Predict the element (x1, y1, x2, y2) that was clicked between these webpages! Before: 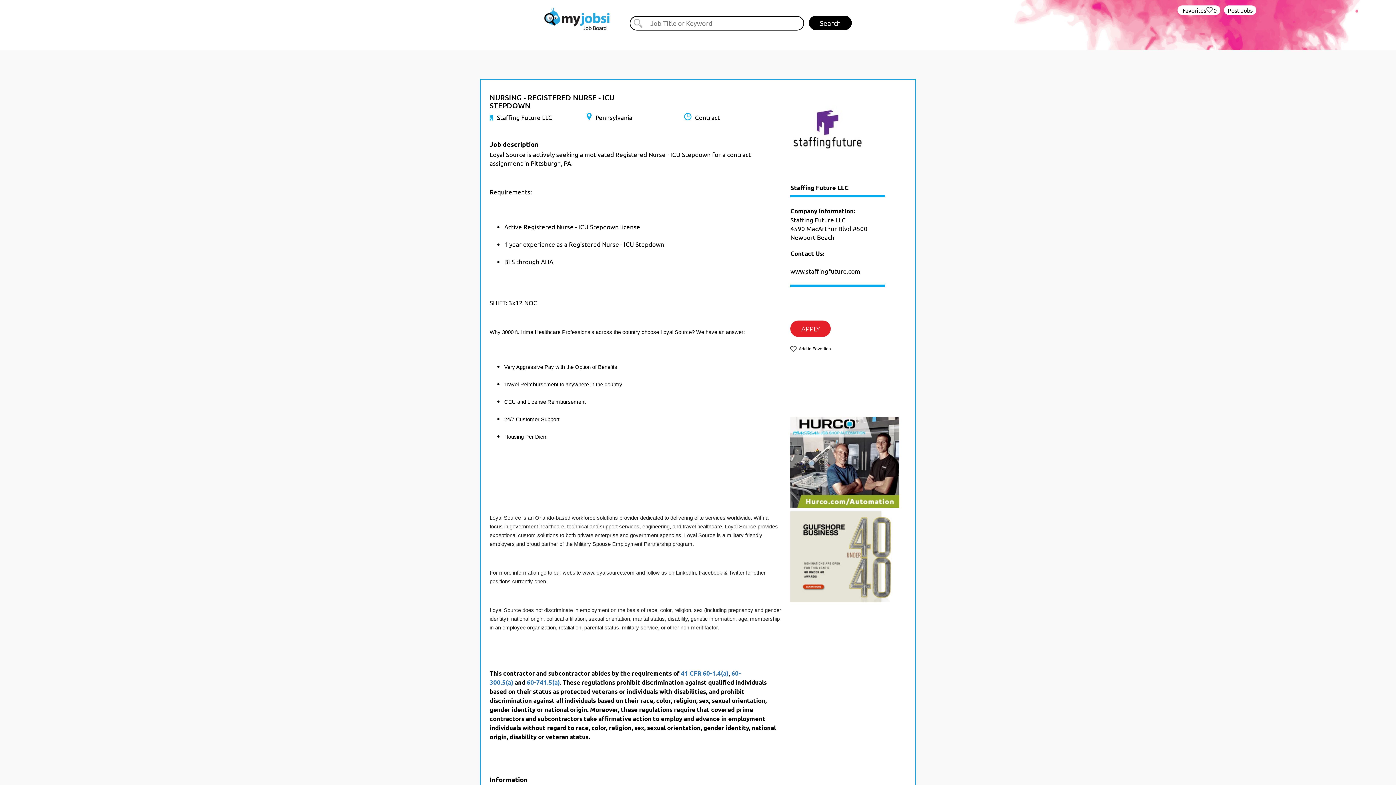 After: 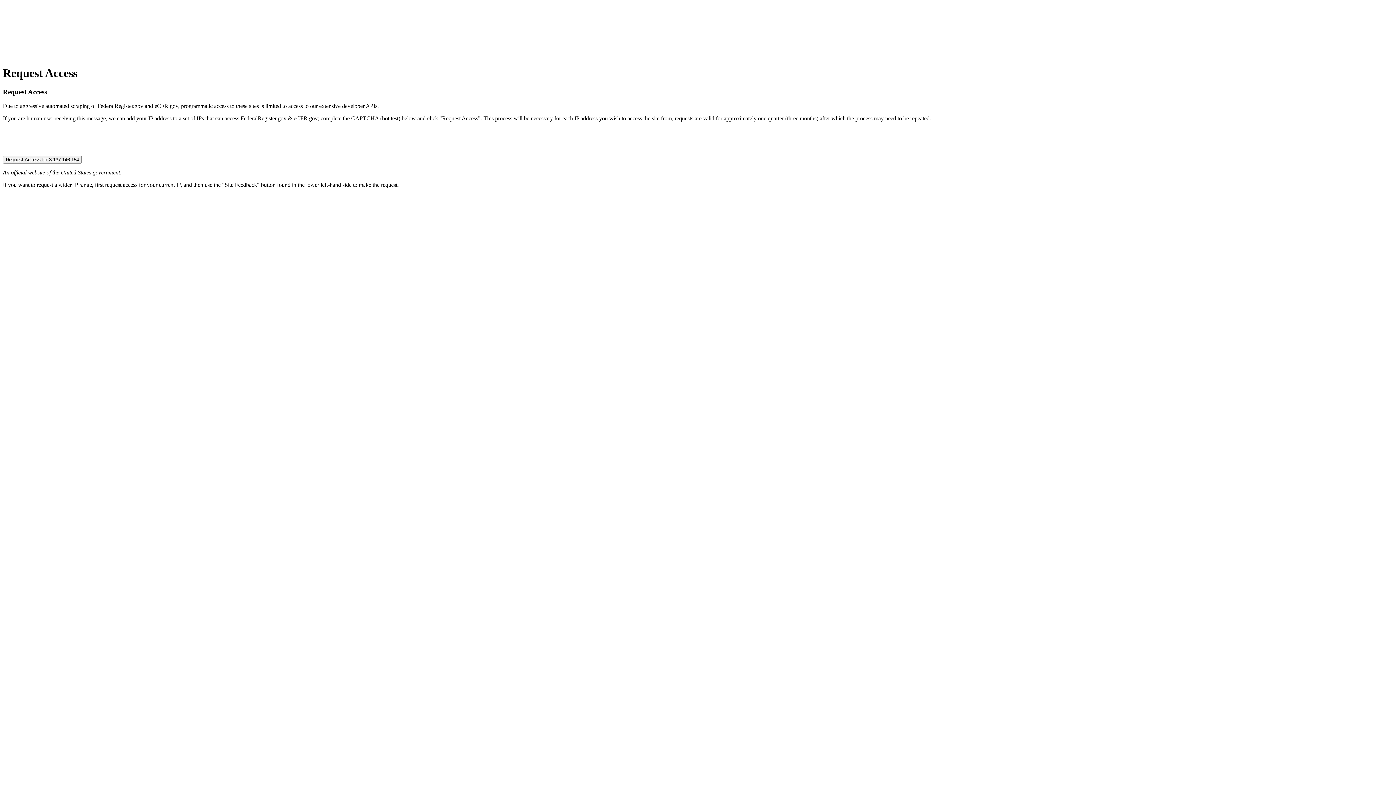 Action: label: 41 CFR 60-1.4(a) bbox: (681, 669, 728, 677)